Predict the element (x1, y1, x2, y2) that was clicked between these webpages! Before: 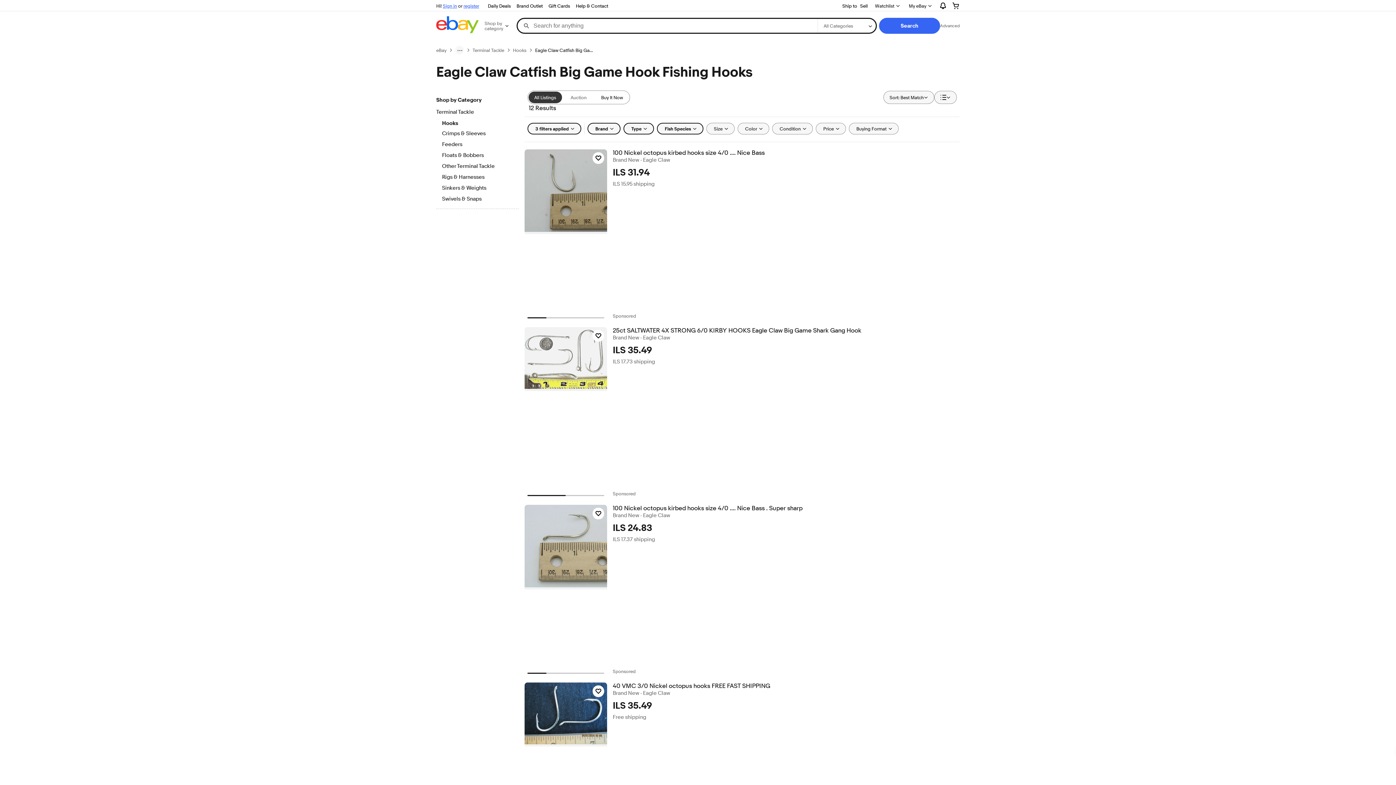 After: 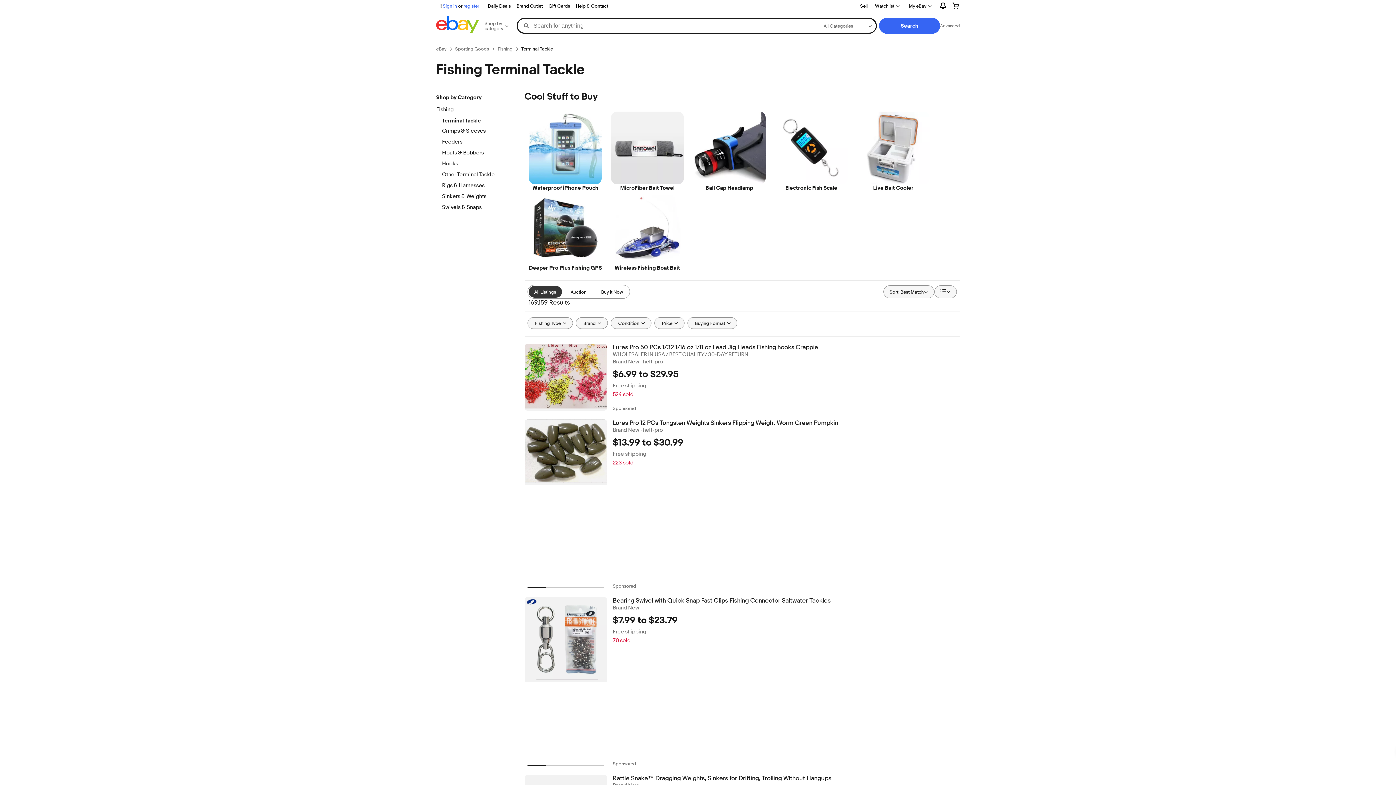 Action: bbox: (472, 47, 504, 53) label: Terminal Tackle